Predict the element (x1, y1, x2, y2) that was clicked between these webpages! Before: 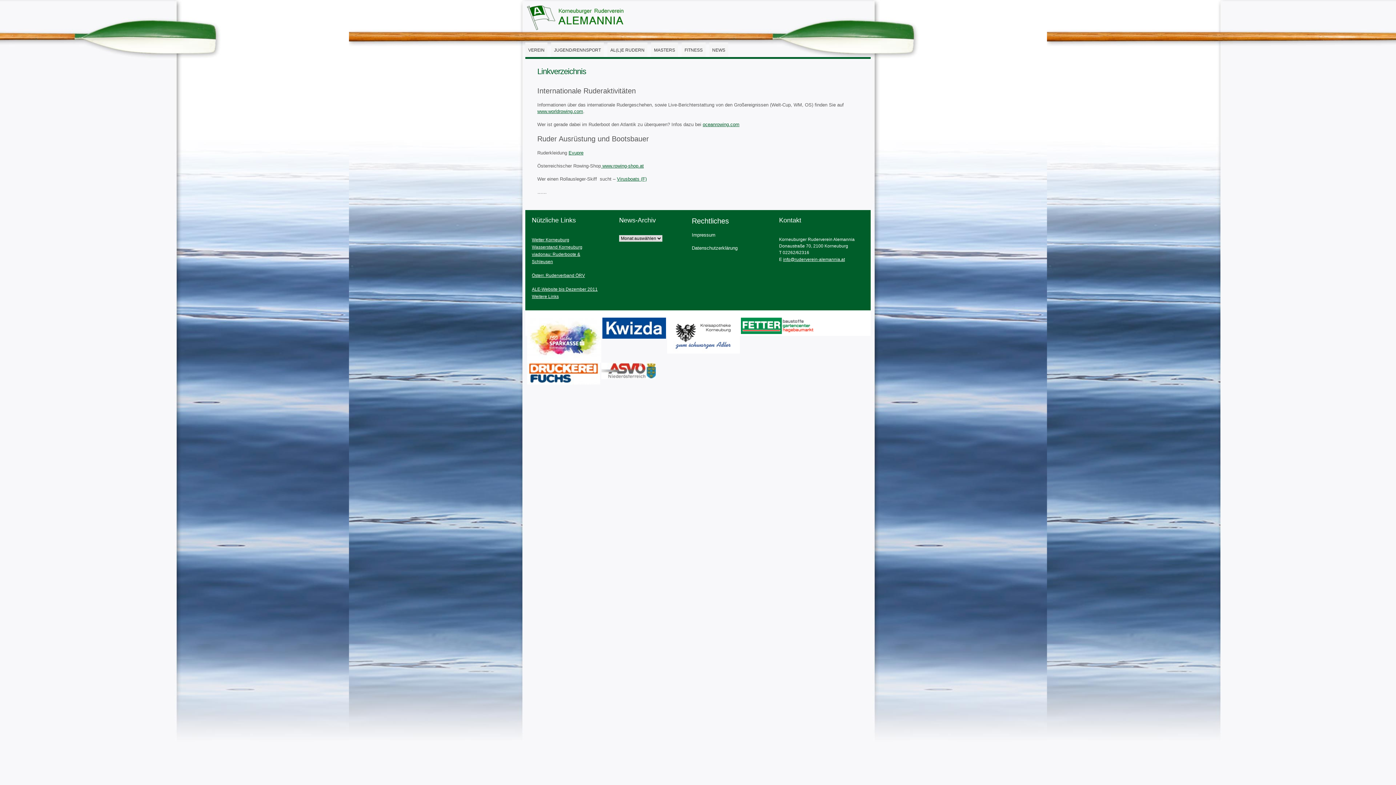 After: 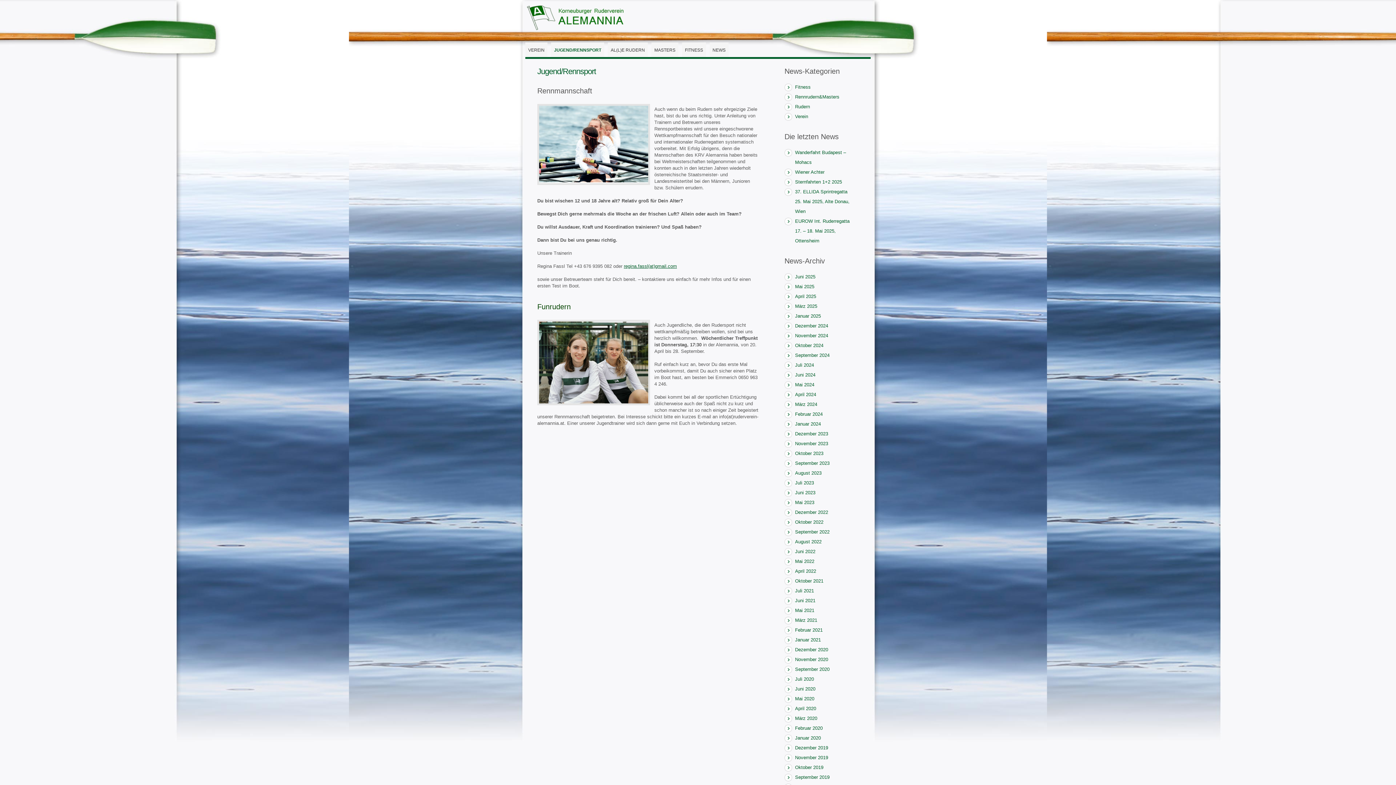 Action: label: JUGEND/RENNSPORT bbox: (551, 42, 604, 57)